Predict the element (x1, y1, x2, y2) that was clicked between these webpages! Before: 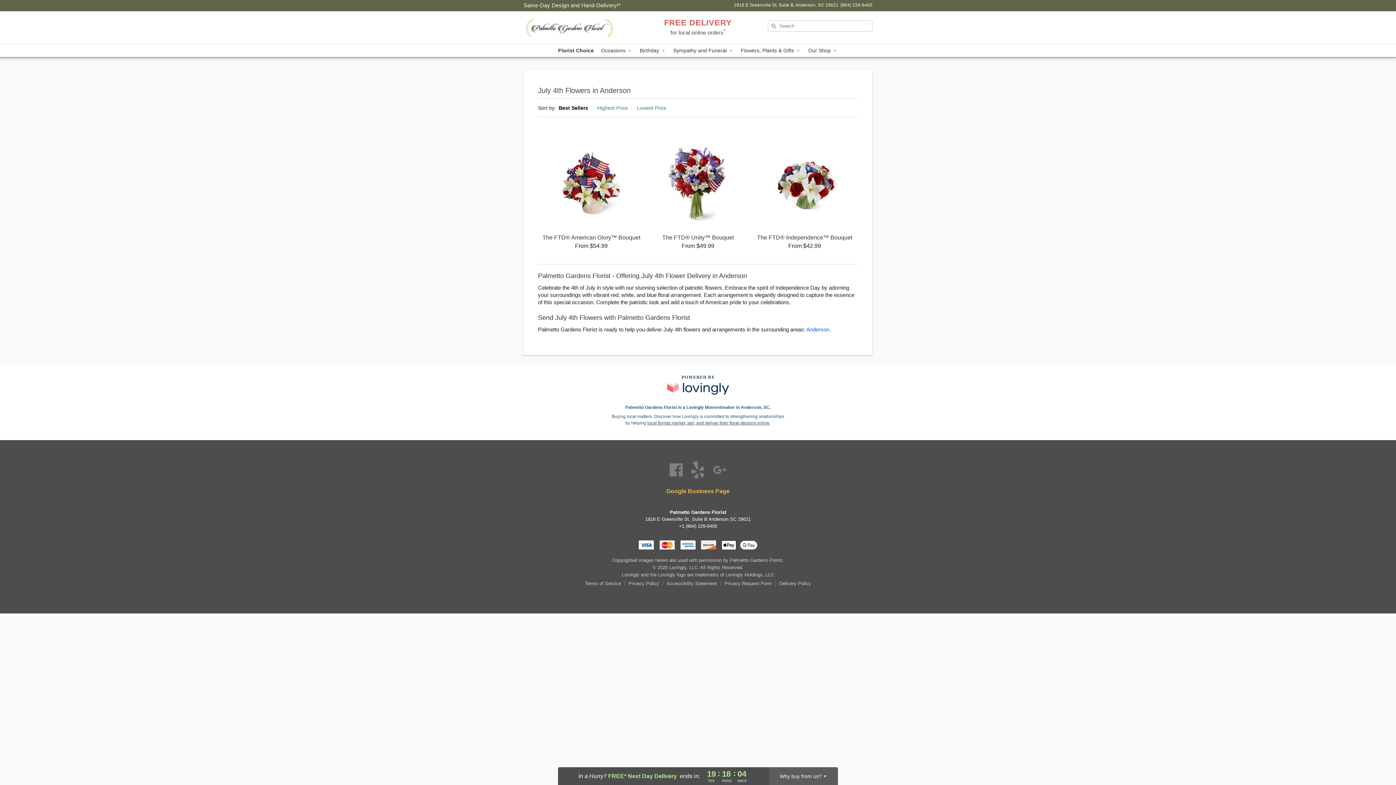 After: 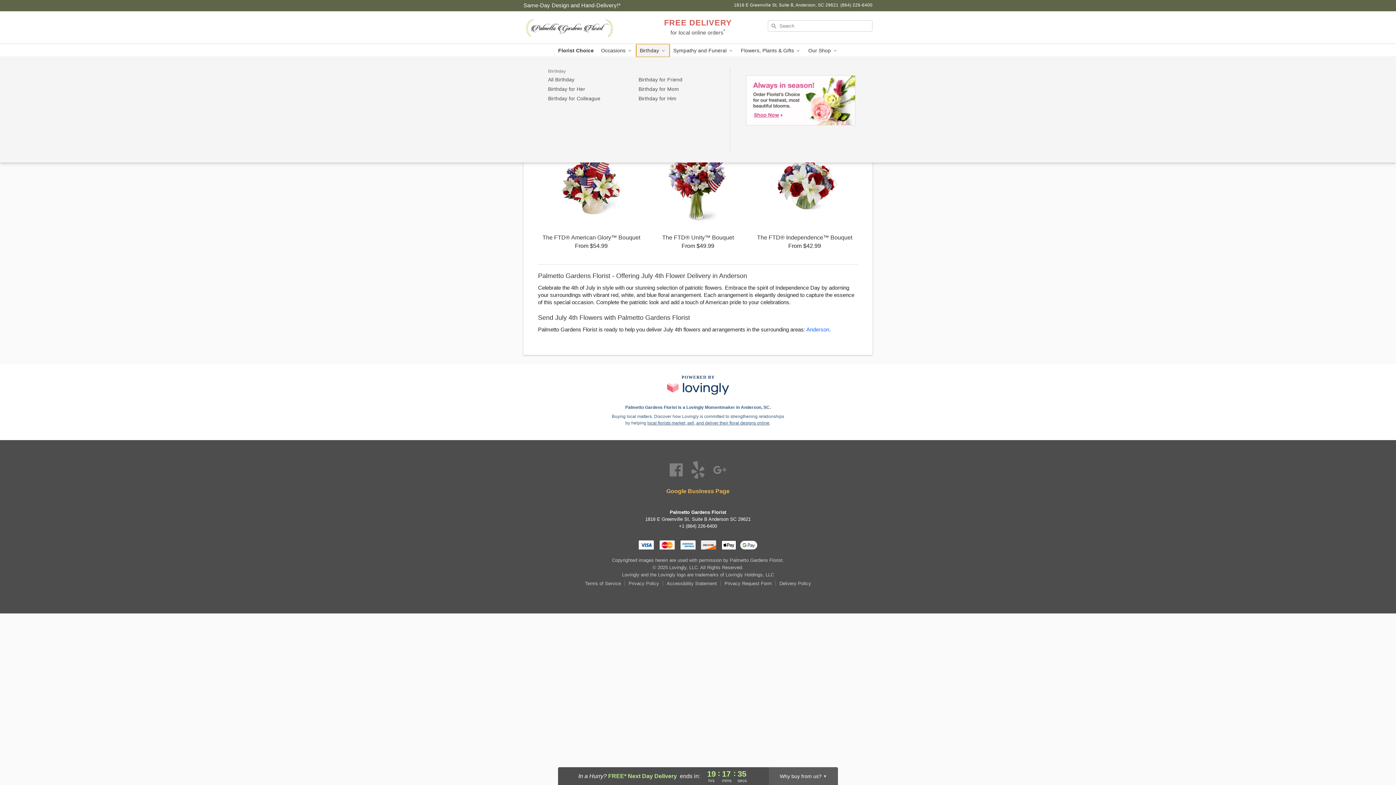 Action: bbox: (636, 44, 669, 57) label: Birthday 